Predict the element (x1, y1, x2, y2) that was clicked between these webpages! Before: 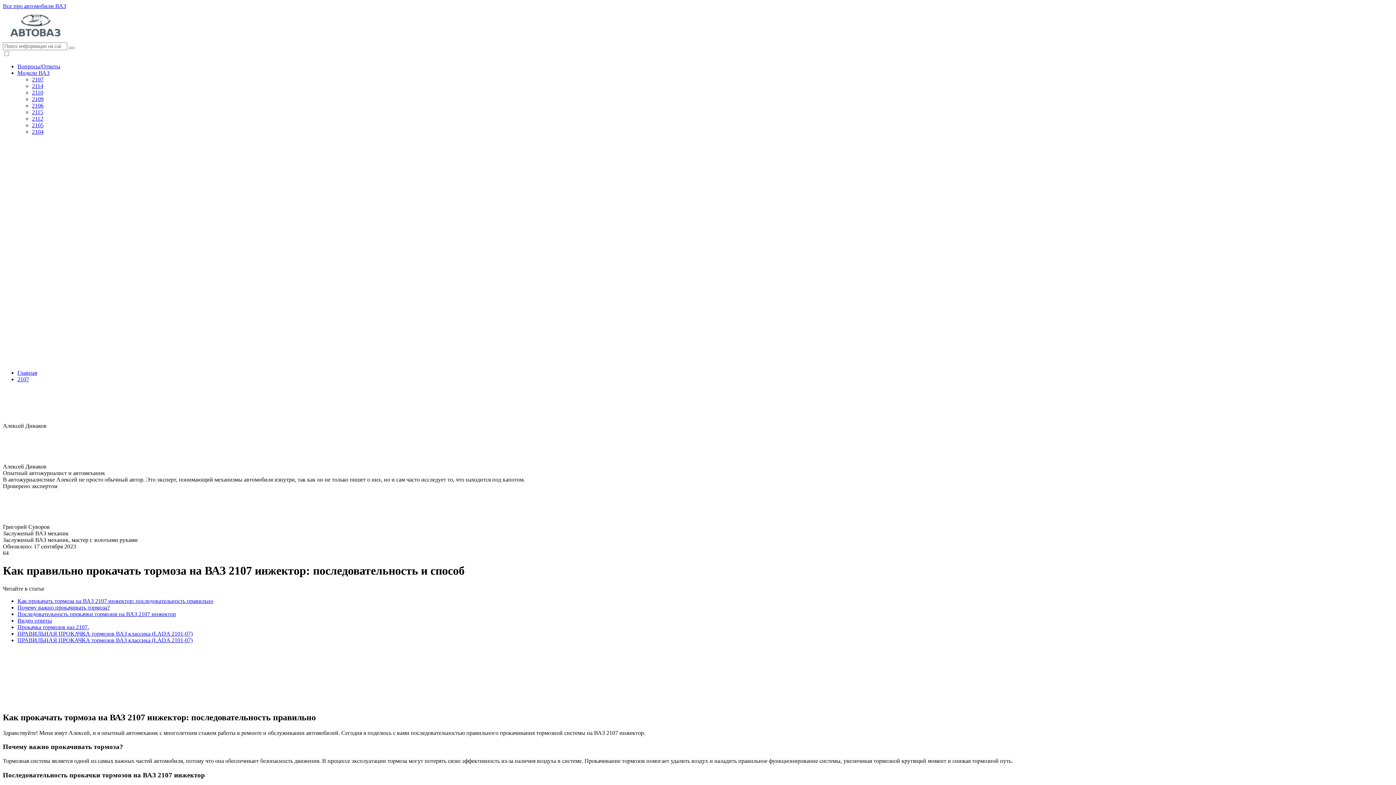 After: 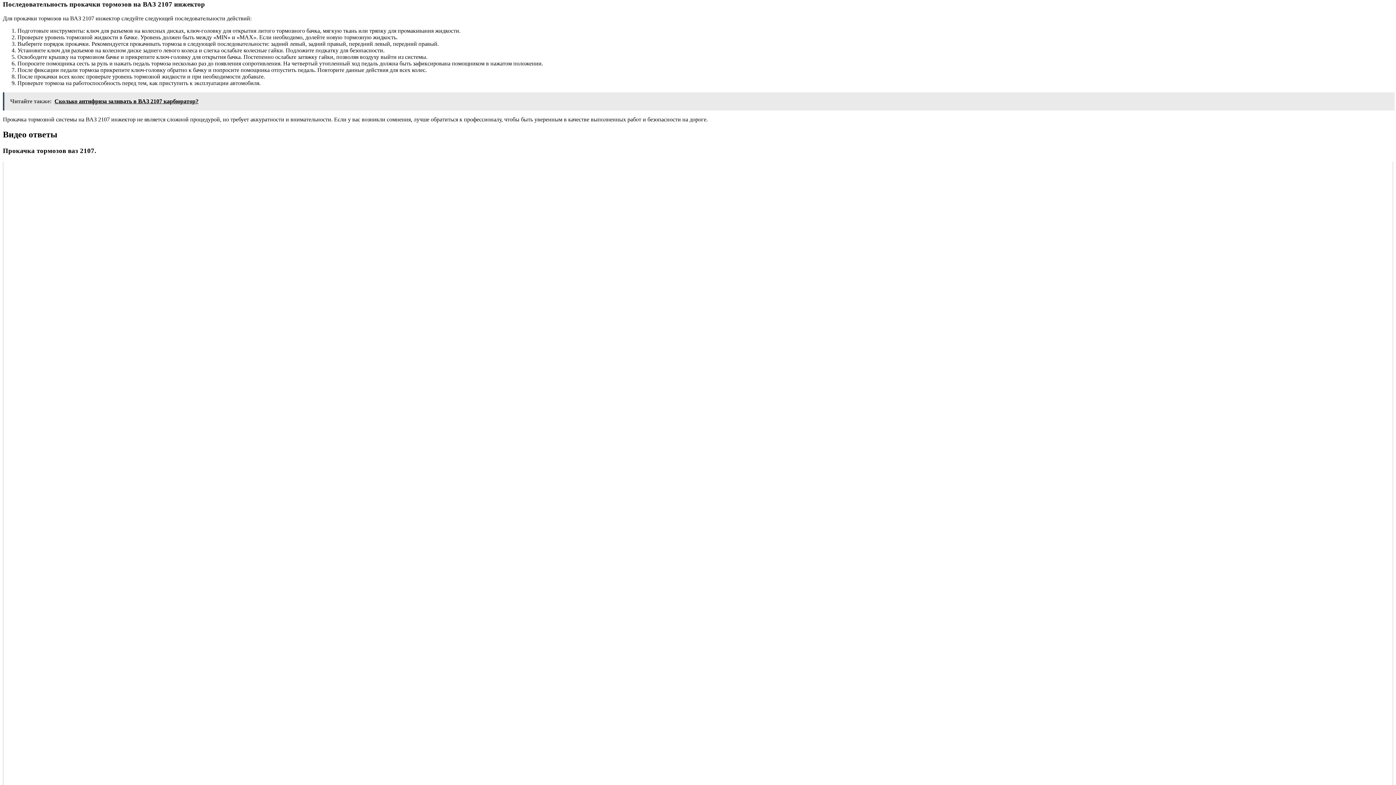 Action: label: Последовательность прокачки тормозов на ВАЗ 2107 инжектор bbox: (17, 611, 176, 617)